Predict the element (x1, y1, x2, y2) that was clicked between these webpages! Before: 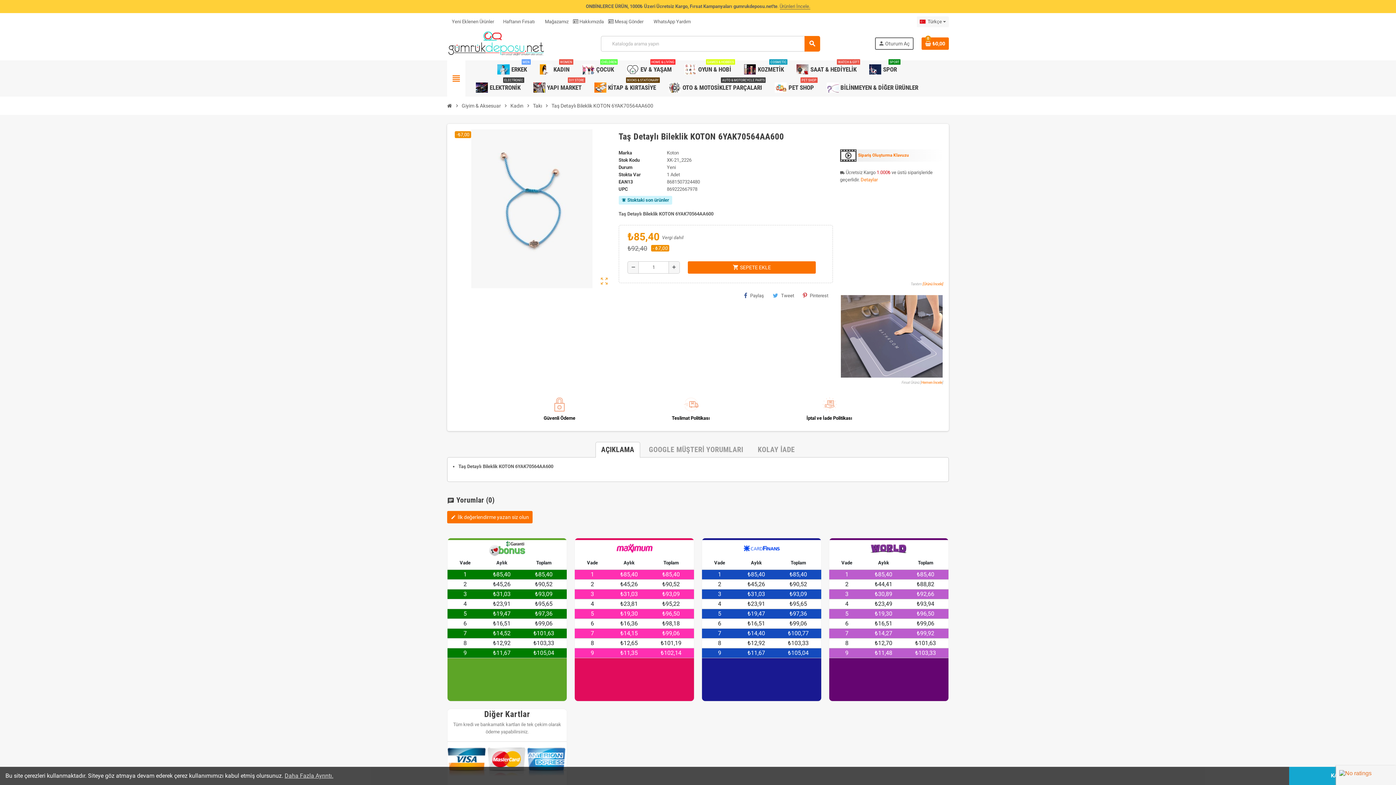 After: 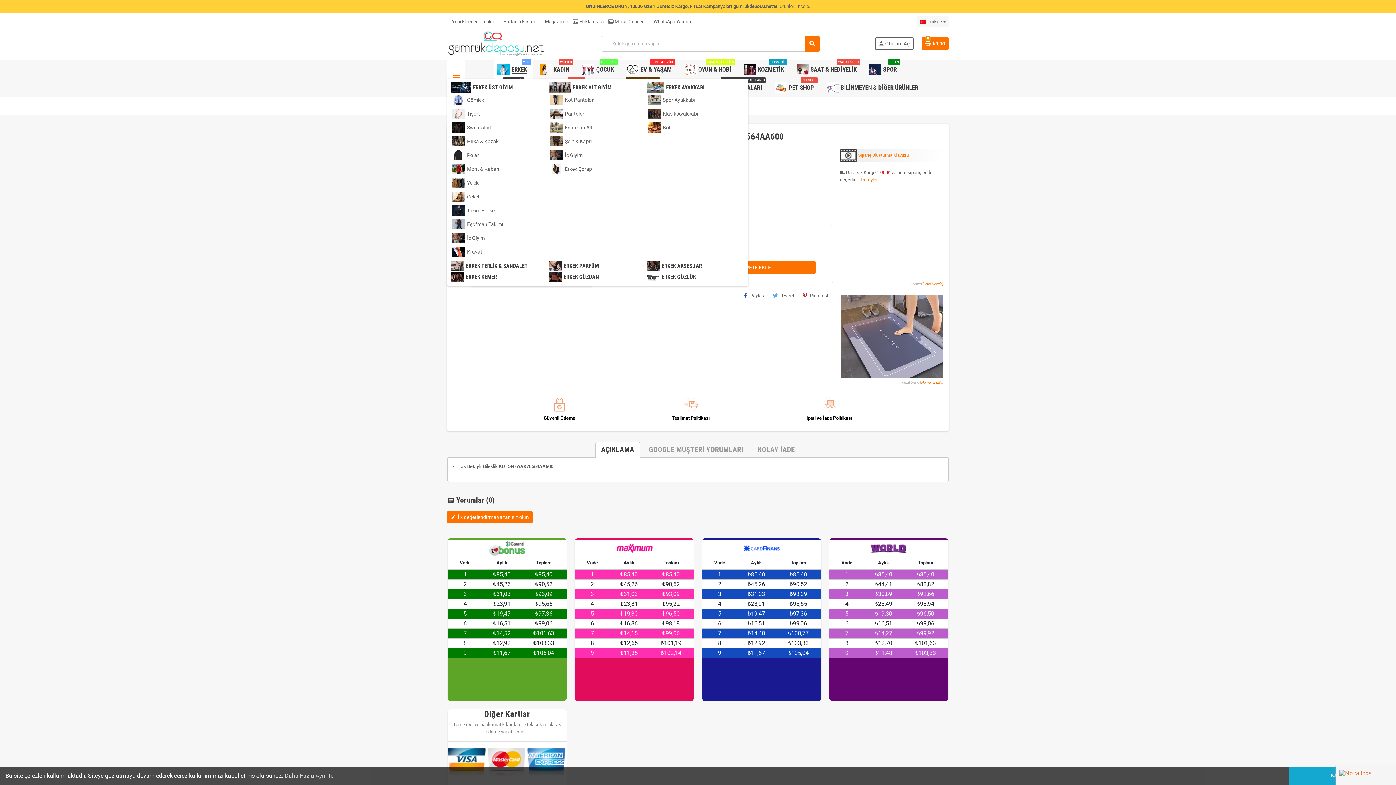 Action: label: ERKEK
MEN bbox: (493, 60, 532, 78)